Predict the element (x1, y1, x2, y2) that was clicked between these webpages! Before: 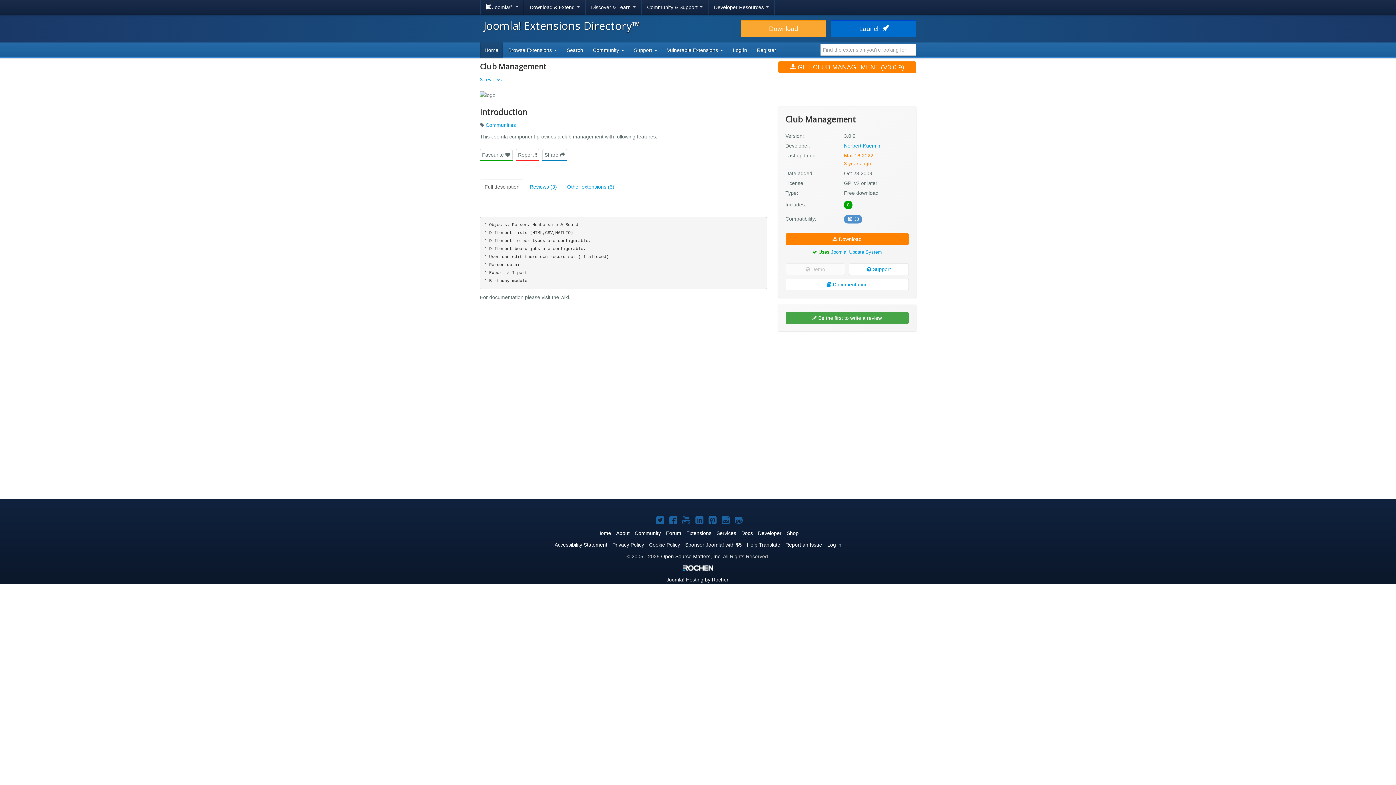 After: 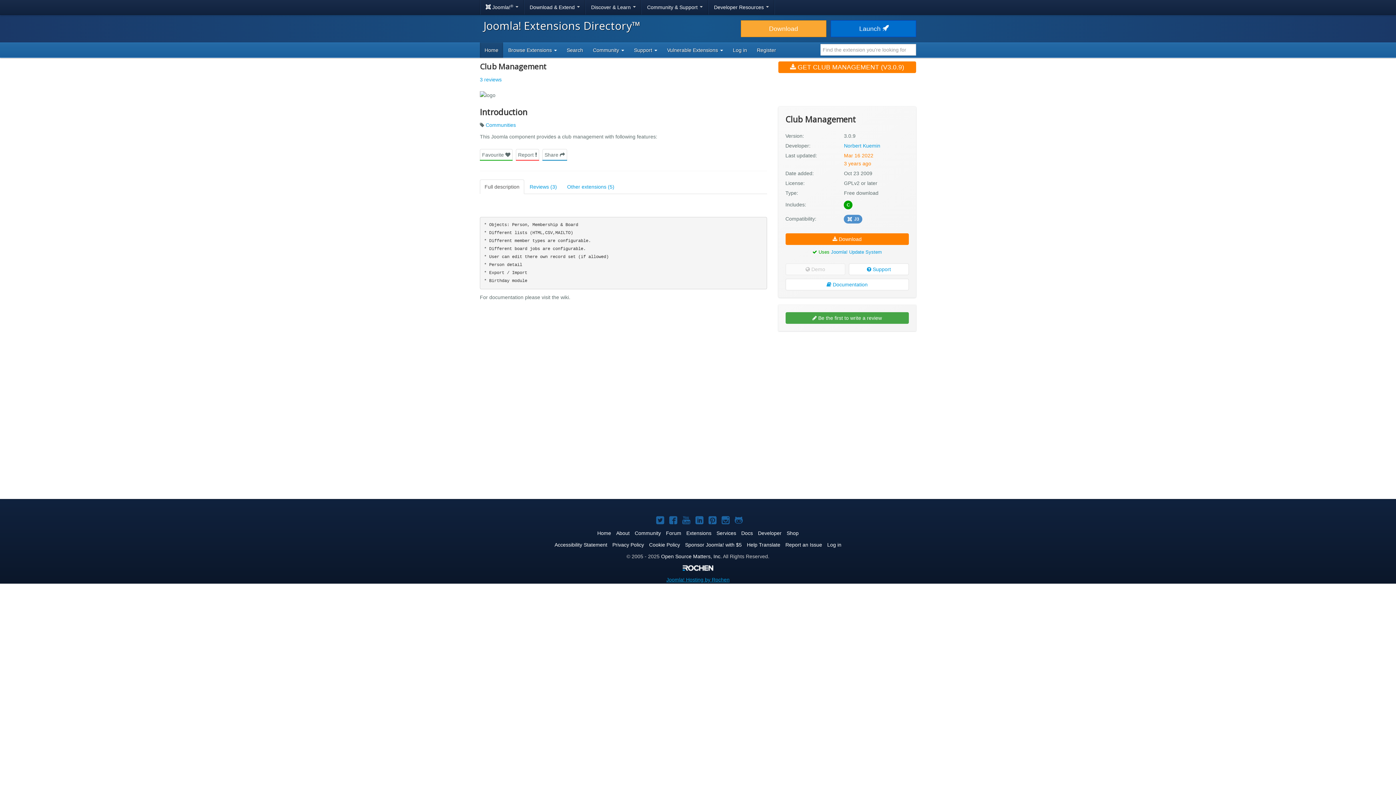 Action: label: Joomla! Hosting by Rochen bbox: (666, 577, 729, 583)